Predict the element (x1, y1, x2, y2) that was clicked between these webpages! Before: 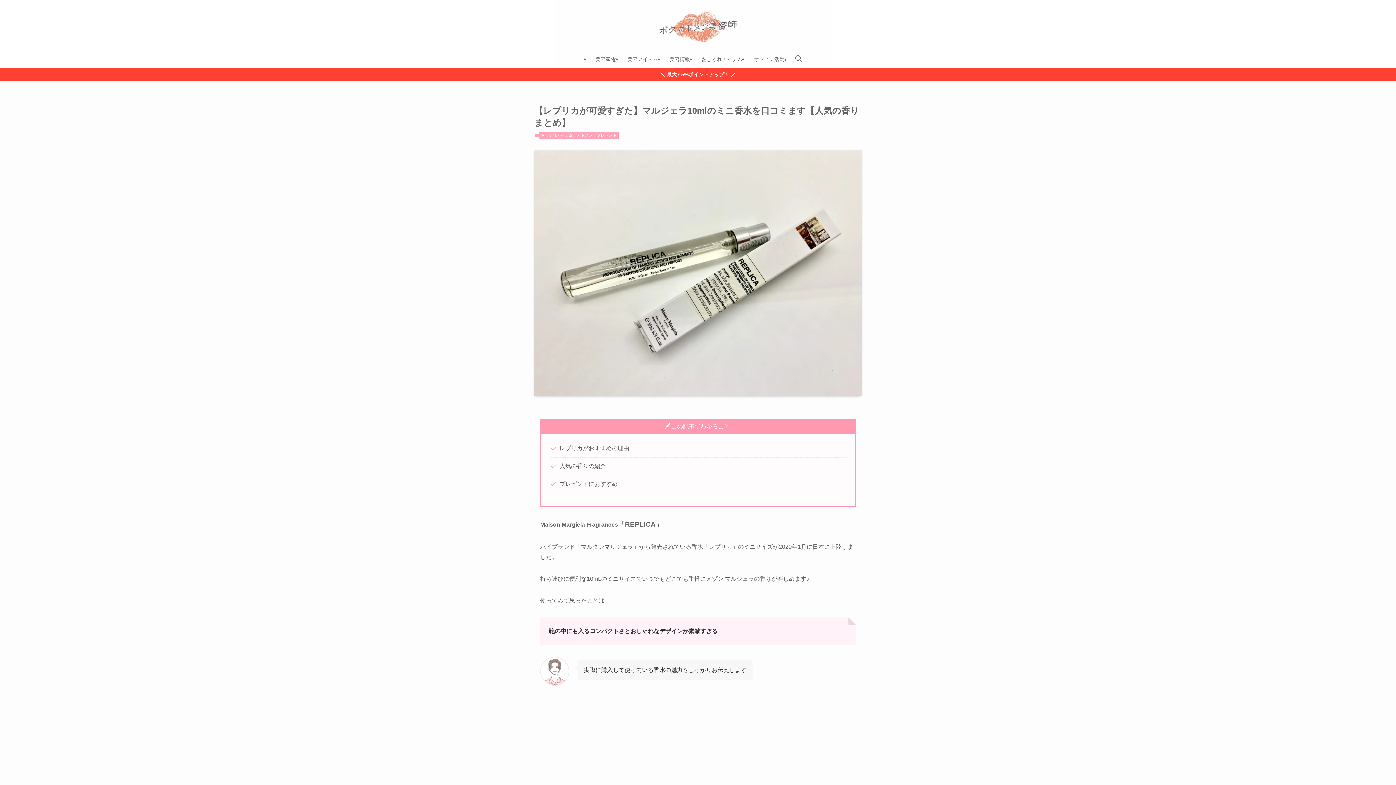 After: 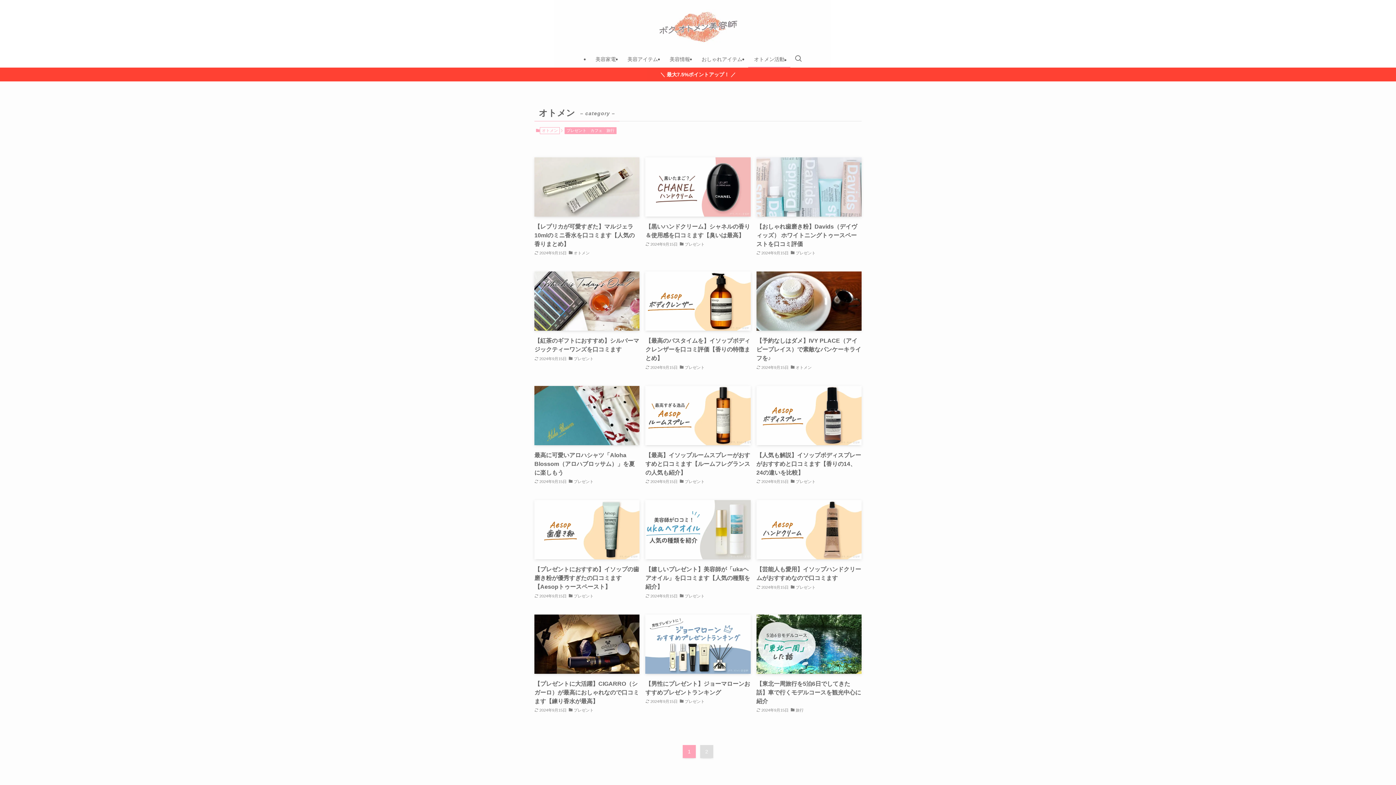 Action: label: オトメン bbox: (574, 132, 594, 138)